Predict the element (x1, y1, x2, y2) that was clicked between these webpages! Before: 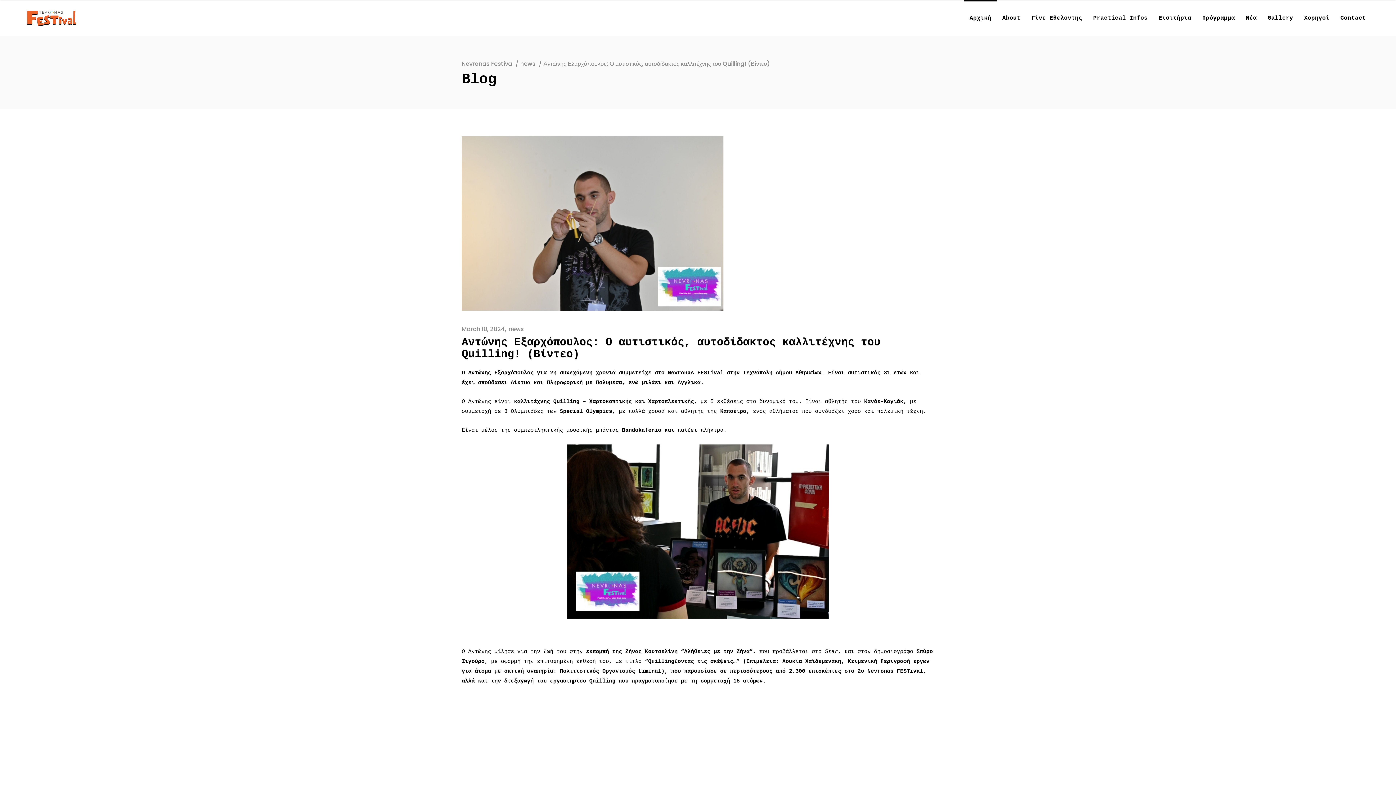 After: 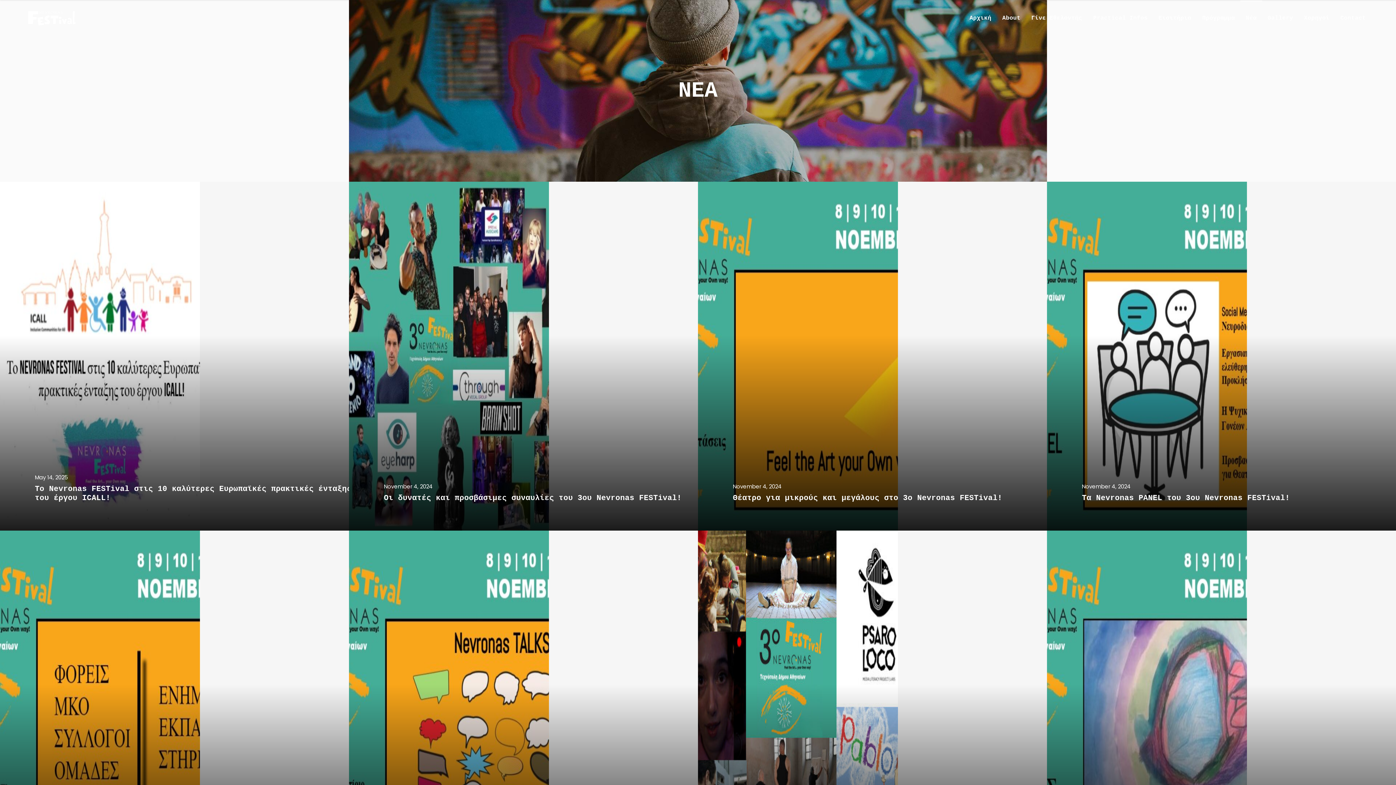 Action: label: Νέα bbox: (1240, 0, 1262, 36)